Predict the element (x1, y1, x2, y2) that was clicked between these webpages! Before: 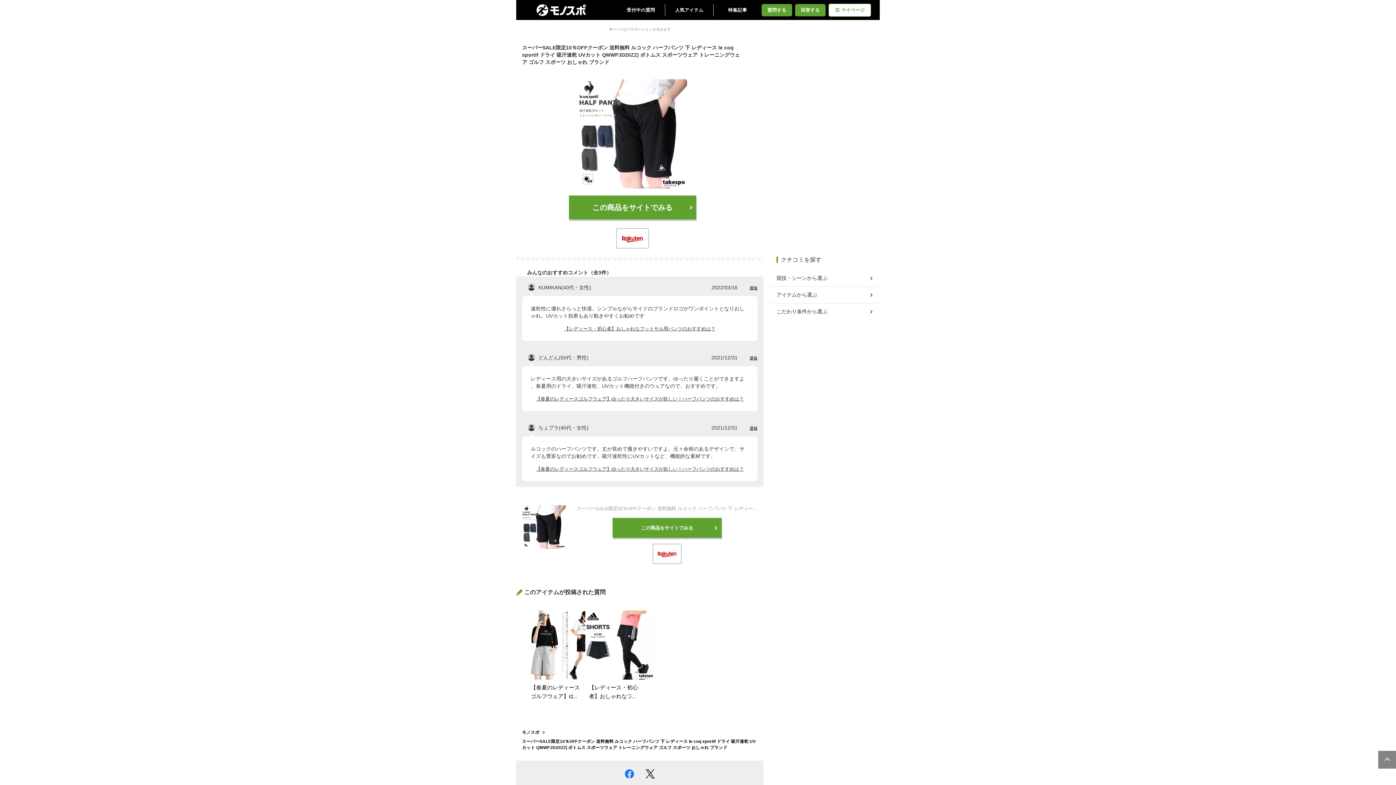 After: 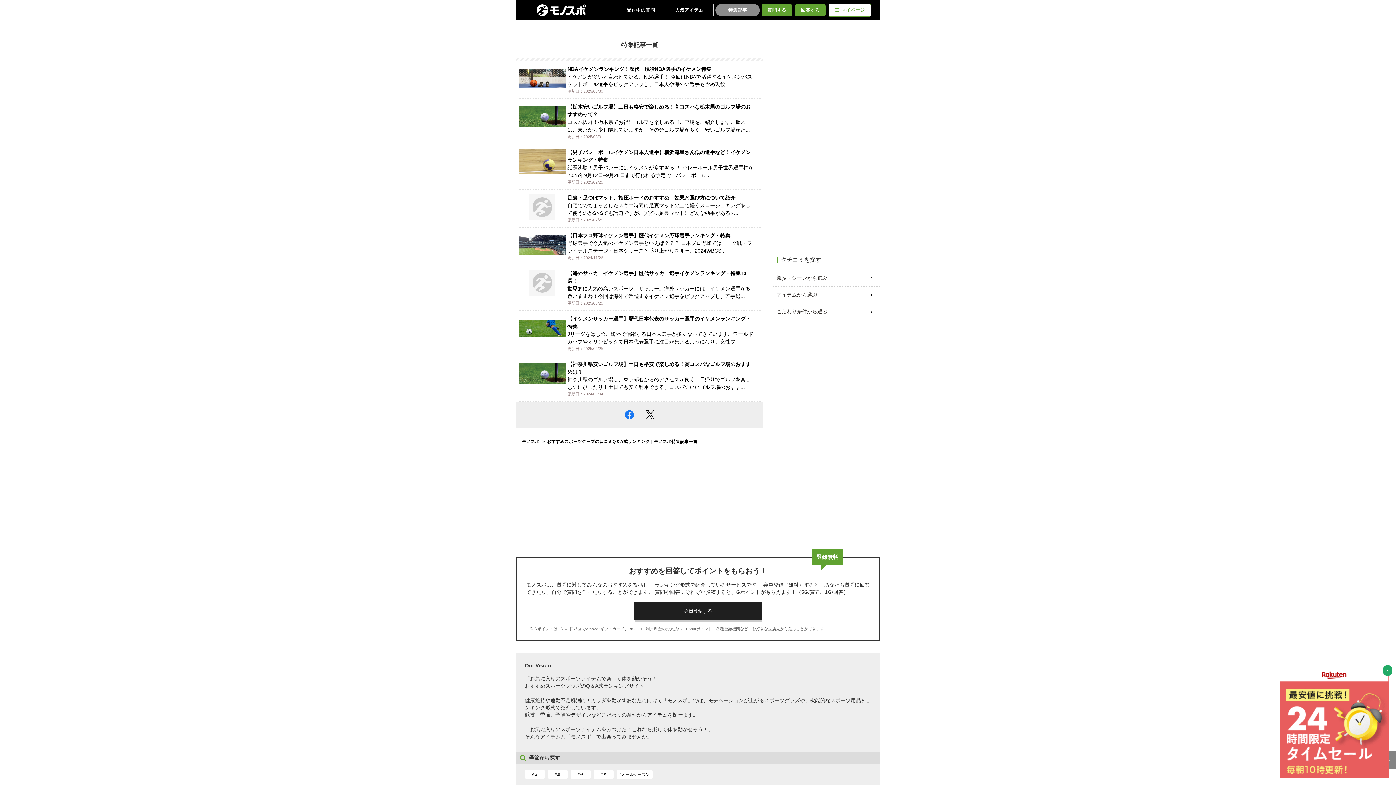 Action: bbox: (715, 3, 760, 16) label: 特集記事